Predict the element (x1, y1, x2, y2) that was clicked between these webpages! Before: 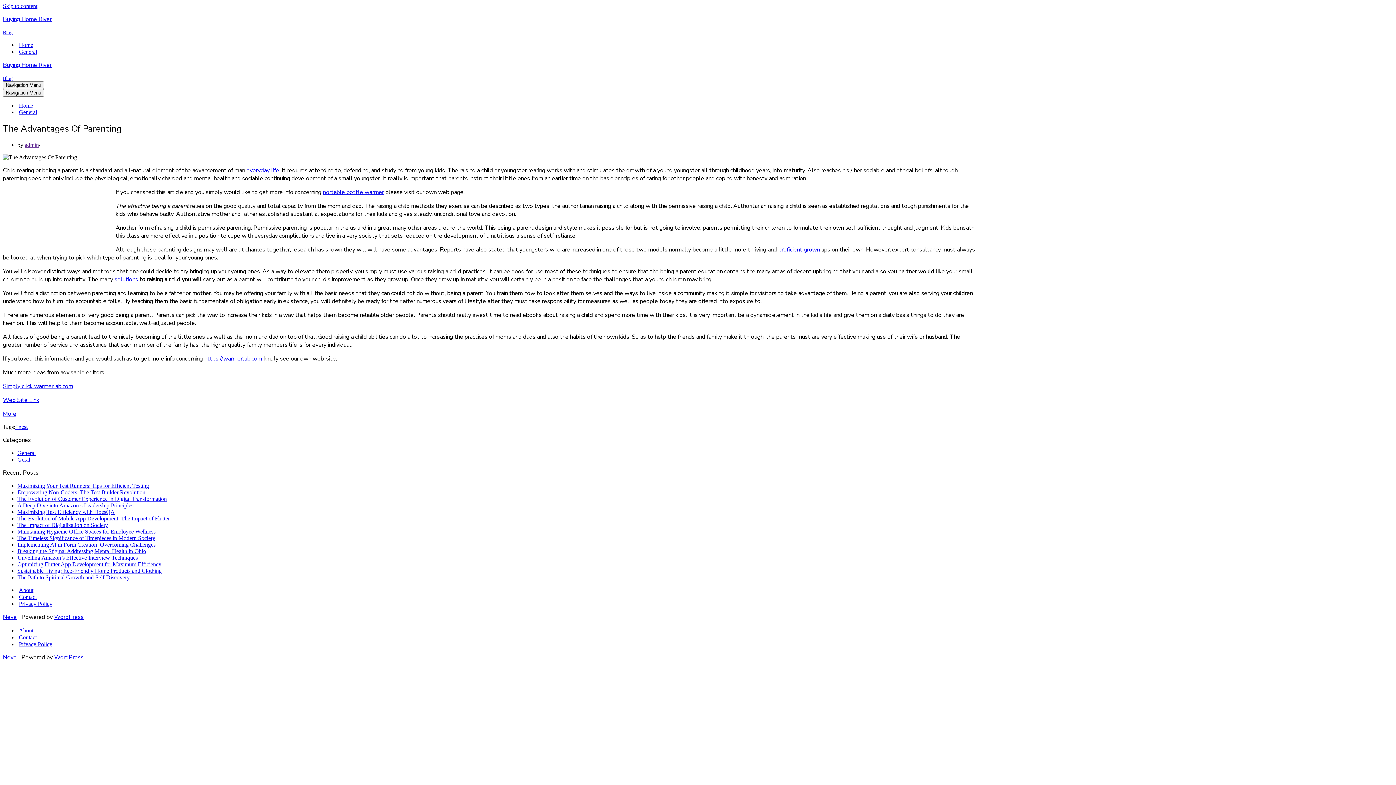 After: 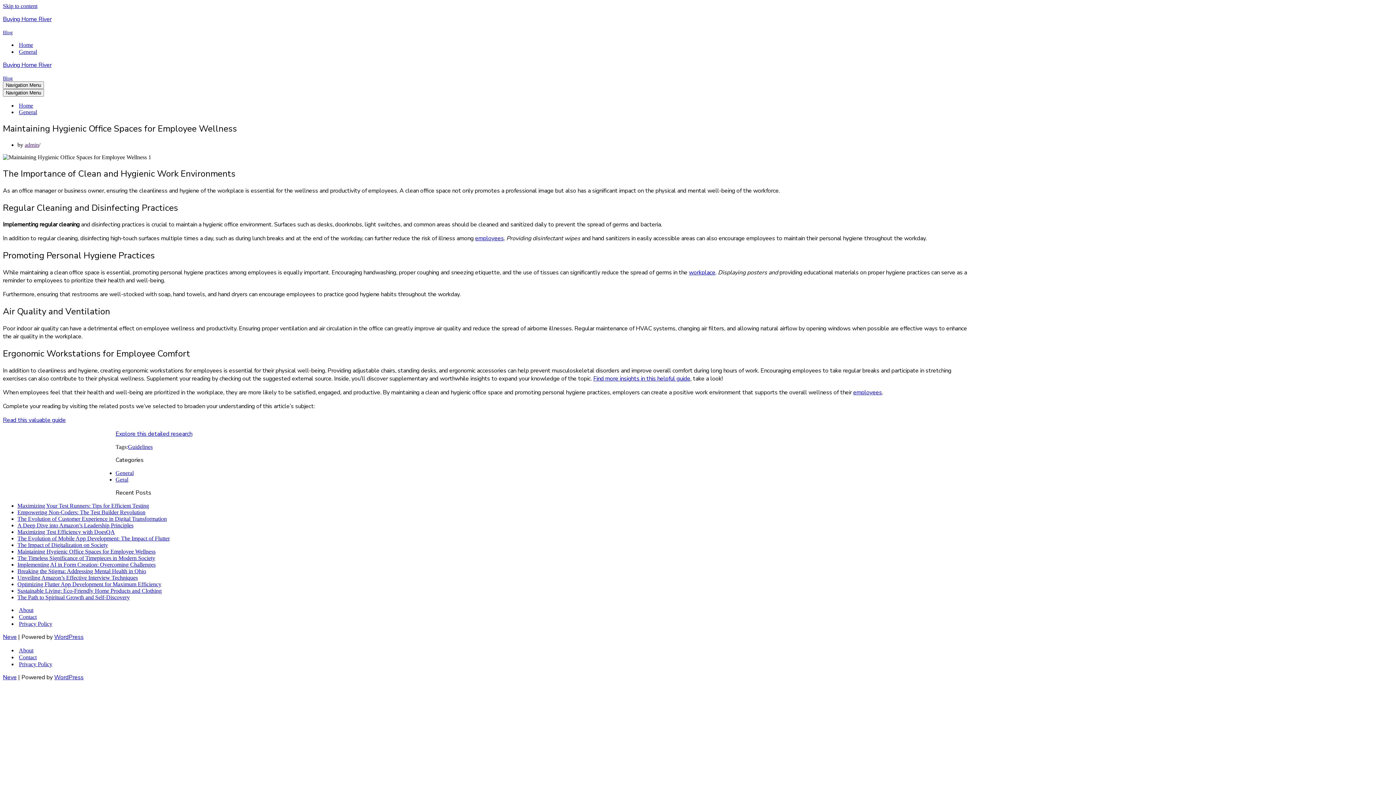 Action: bbox: (17, 528, 155, 534) label: Maintaining Hygienic Office Spaces for Employee Wellness